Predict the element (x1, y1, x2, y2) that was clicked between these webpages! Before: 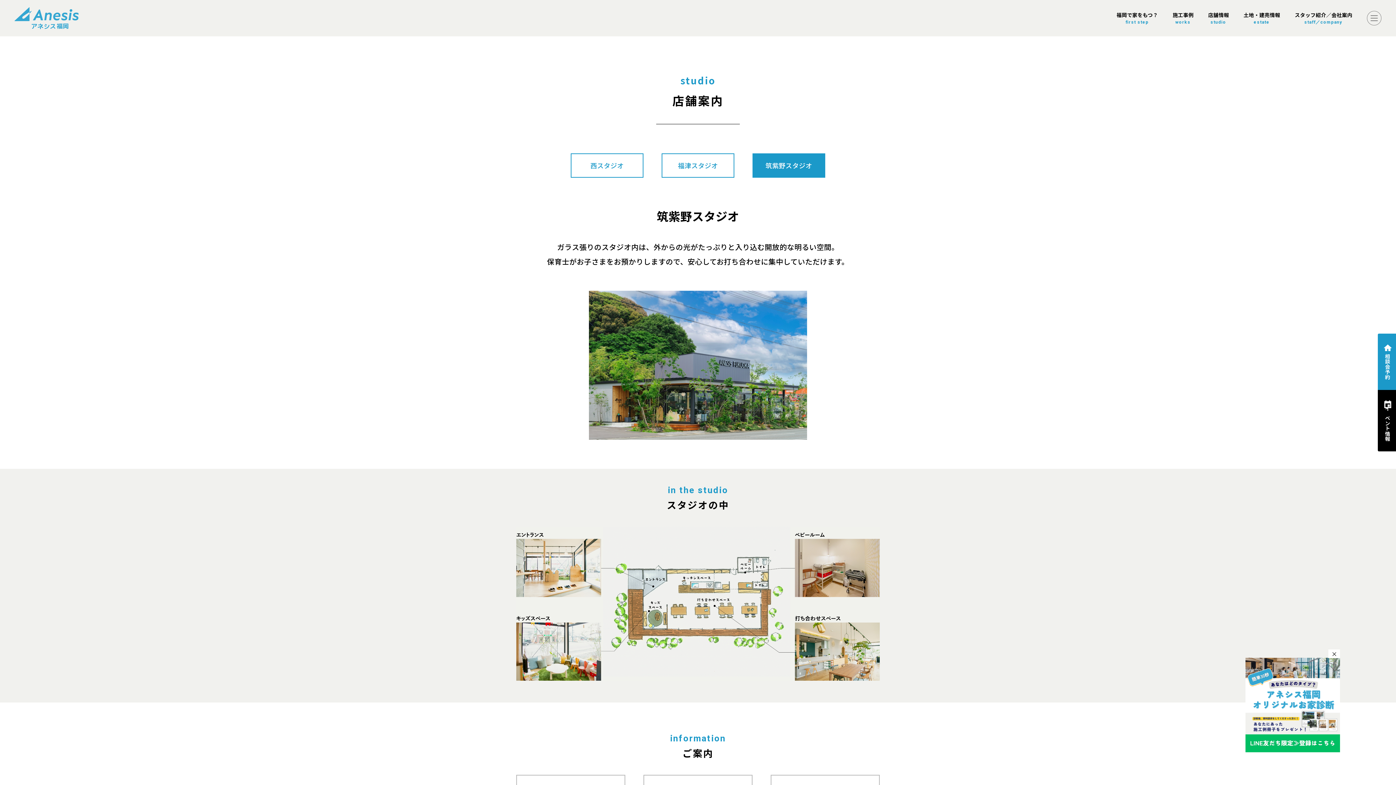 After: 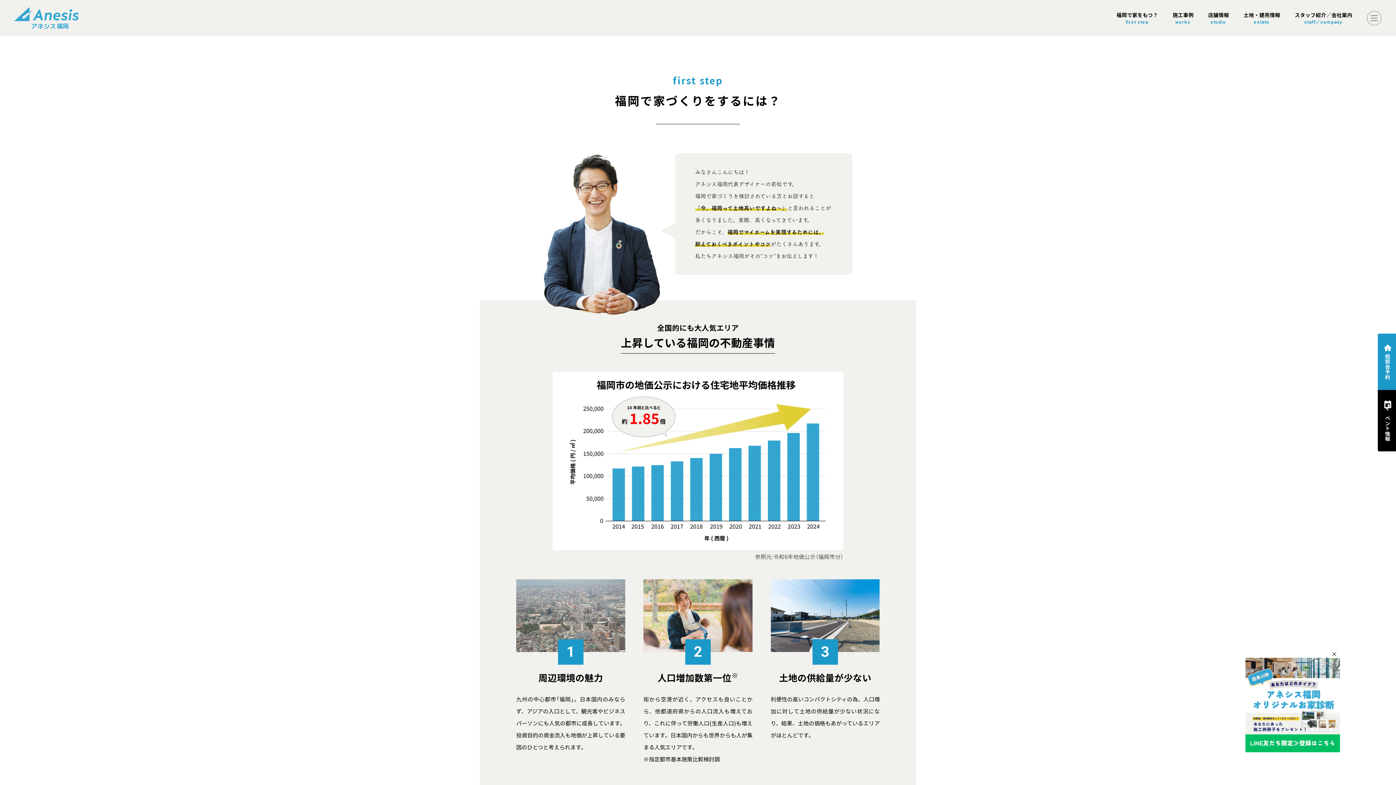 Action: bbox: (1116, 0, 1158, 36) label: 福岡で家をもつ？
first step